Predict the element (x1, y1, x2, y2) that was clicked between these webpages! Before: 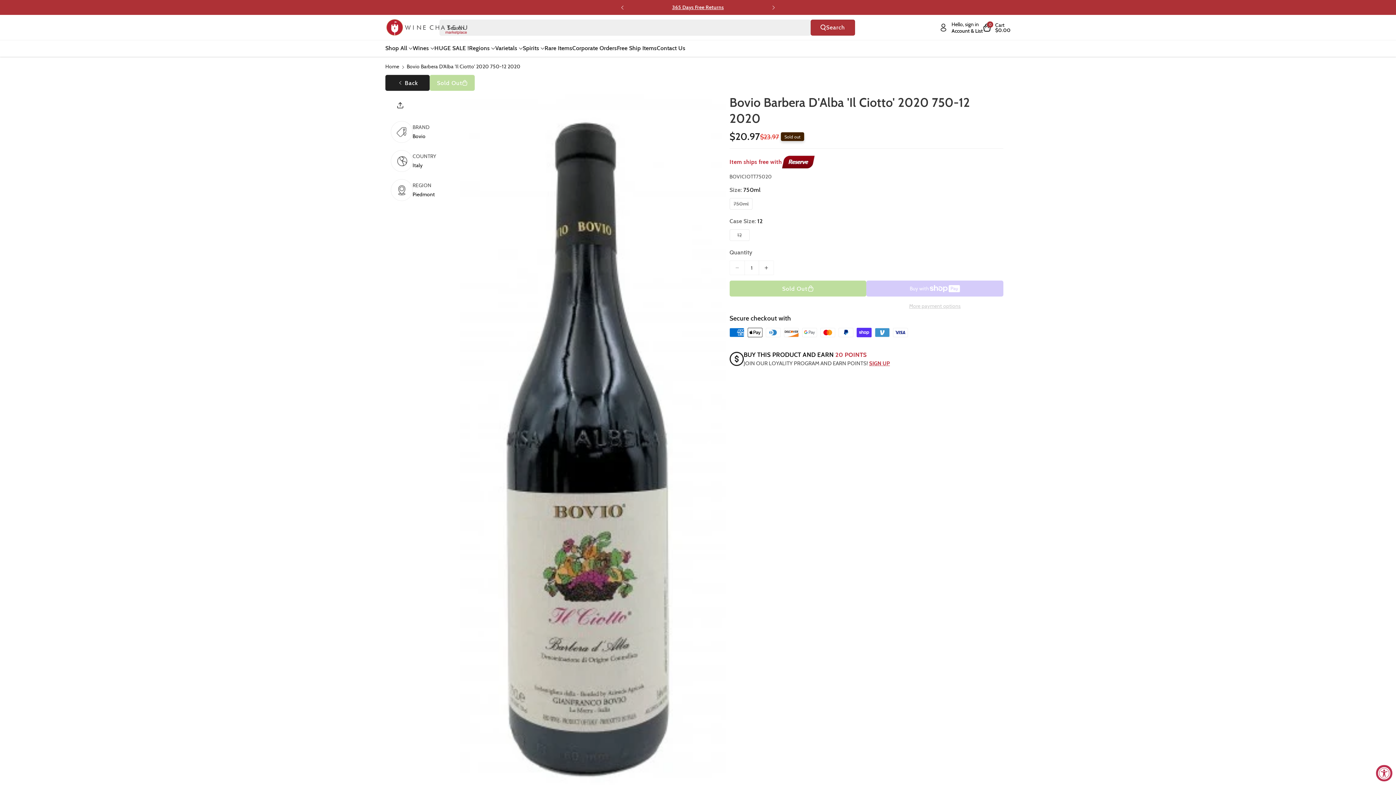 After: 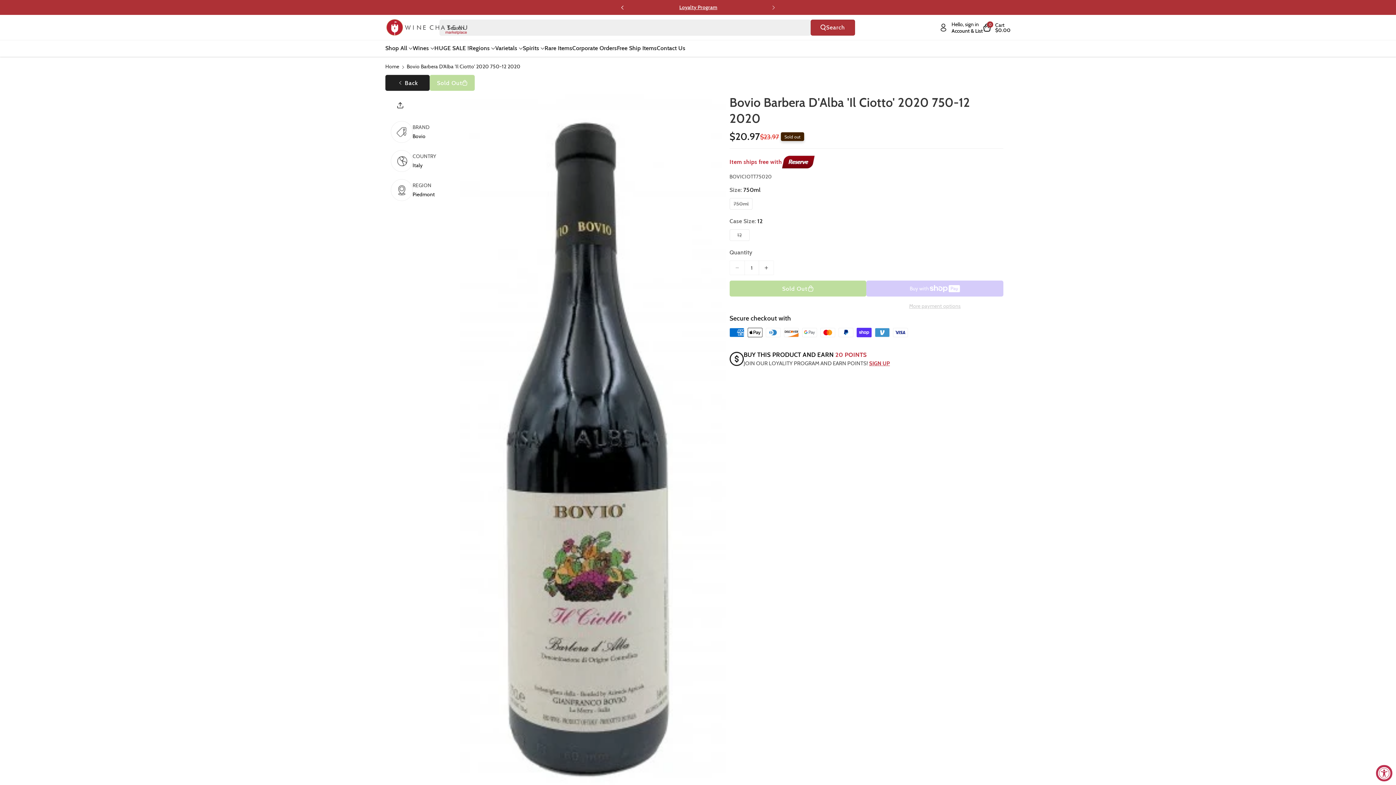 Action: label: Previous slide bbox: (616, 1, 628, 13)